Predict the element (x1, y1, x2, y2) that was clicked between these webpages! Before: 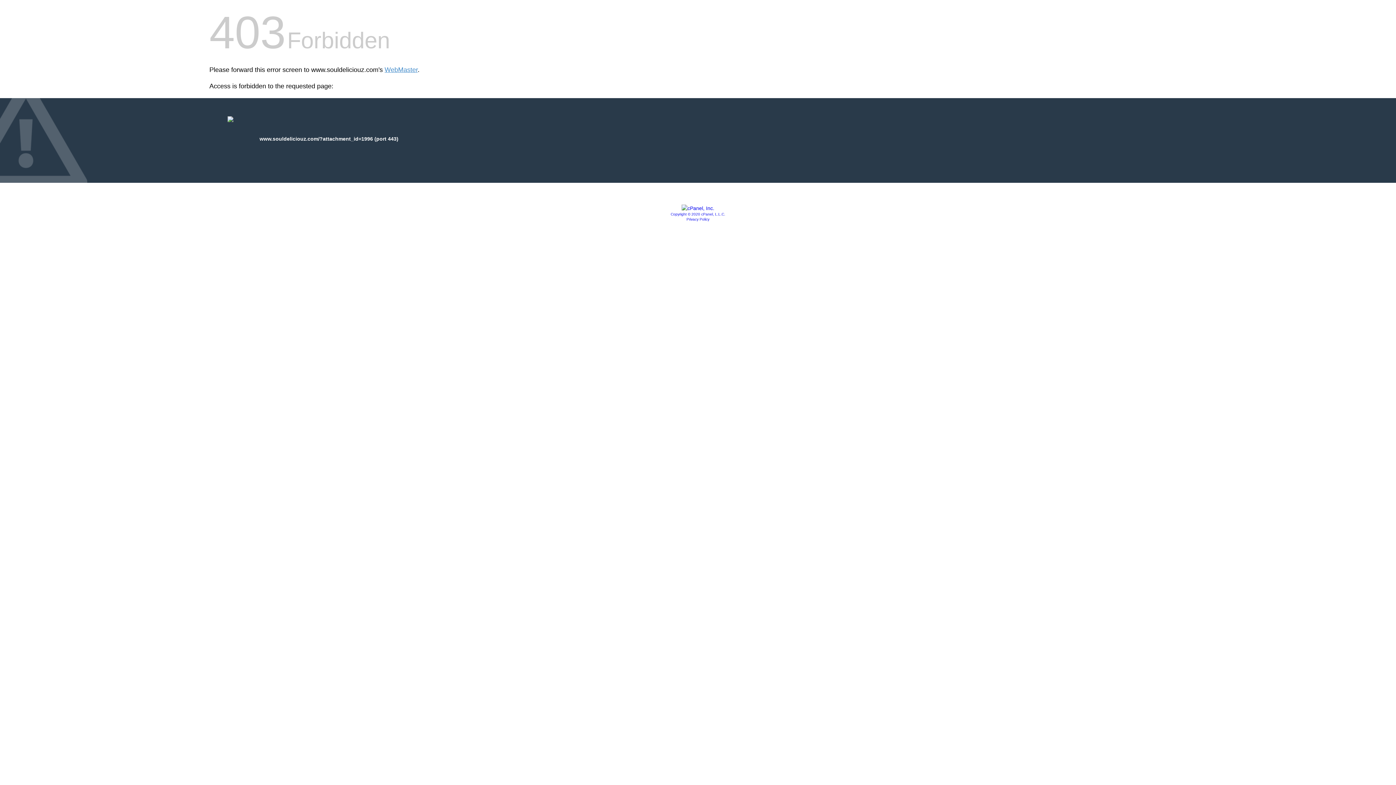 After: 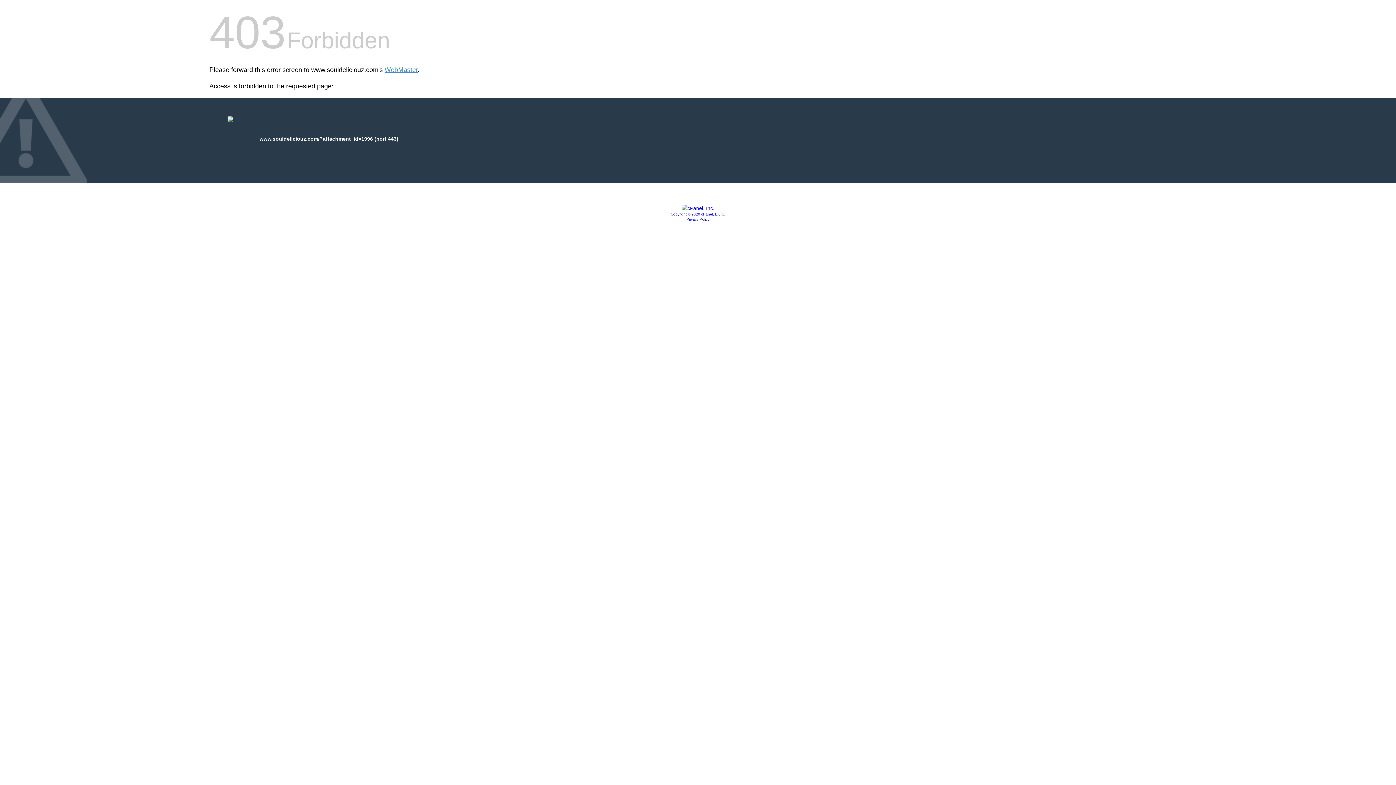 Action: bbox: (686, 217, 709, 221) label: Privacy Policy